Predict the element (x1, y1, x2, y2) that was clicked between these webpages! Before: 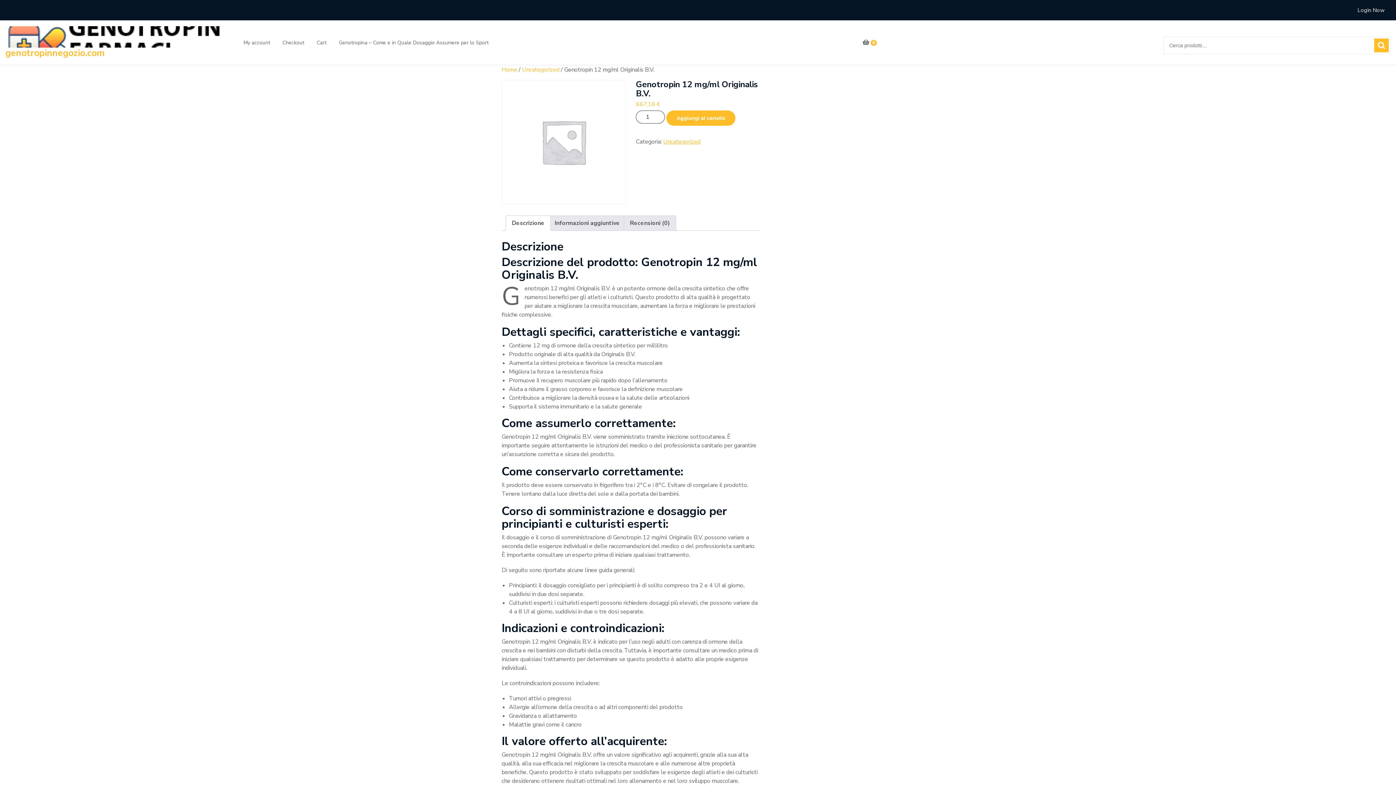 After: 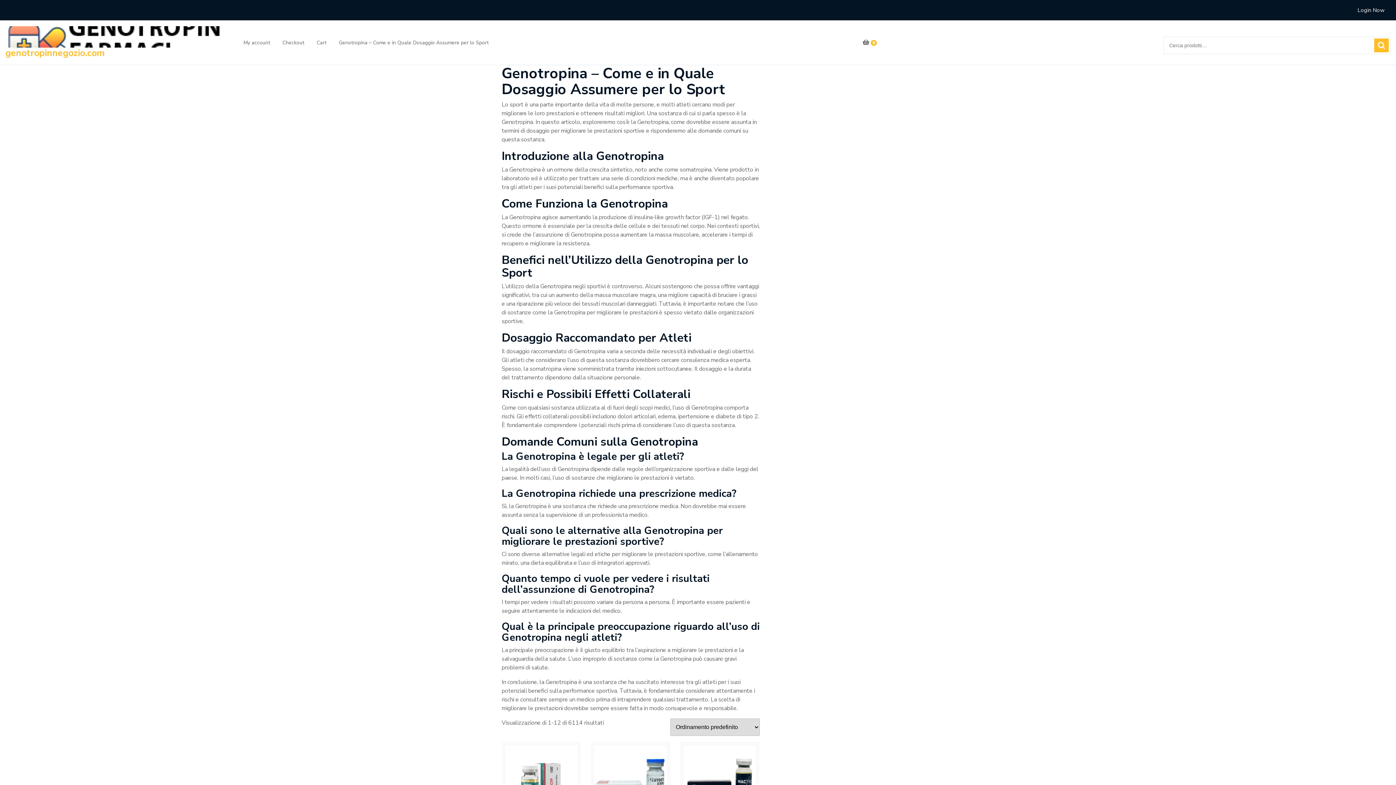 Action: label: genotropinnegozio.com bbox: (5, 47, 104, 59)